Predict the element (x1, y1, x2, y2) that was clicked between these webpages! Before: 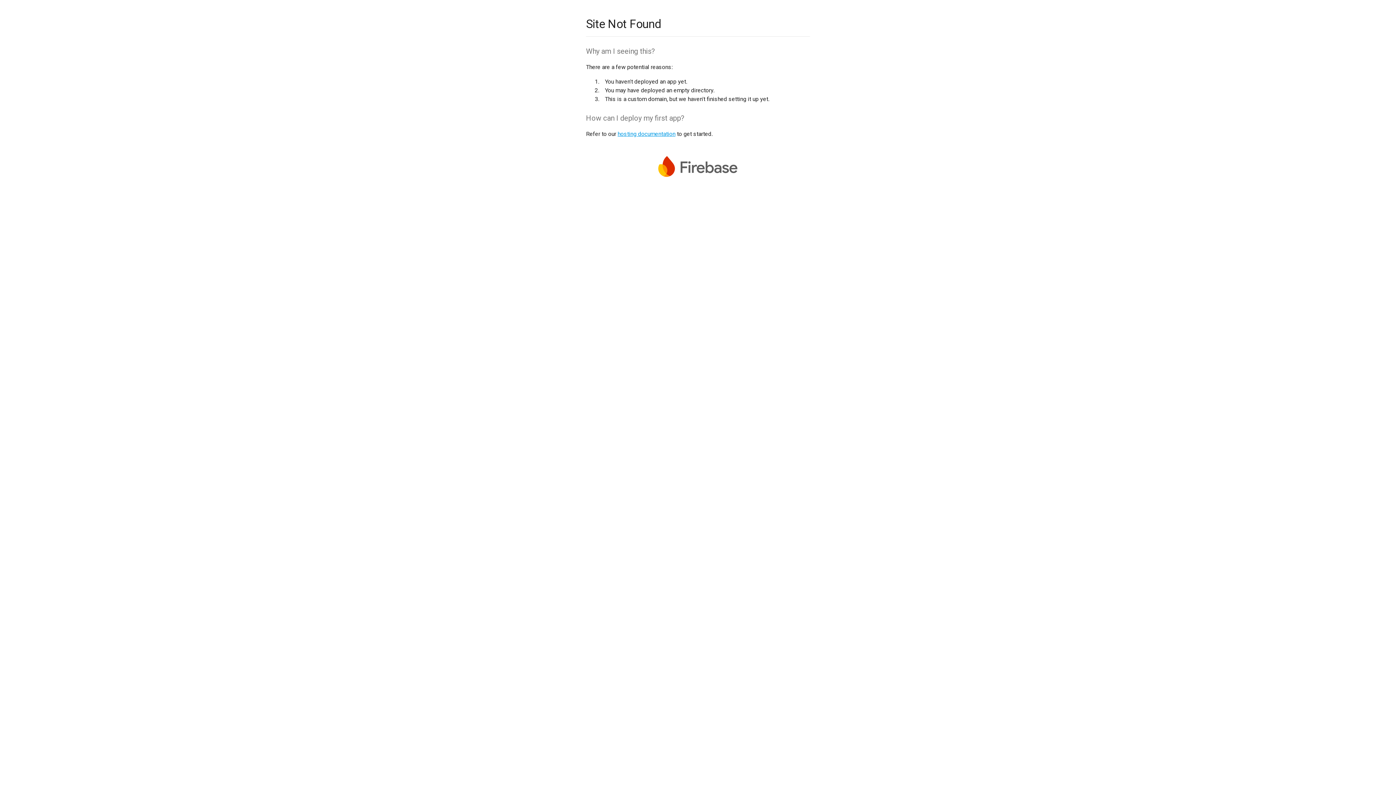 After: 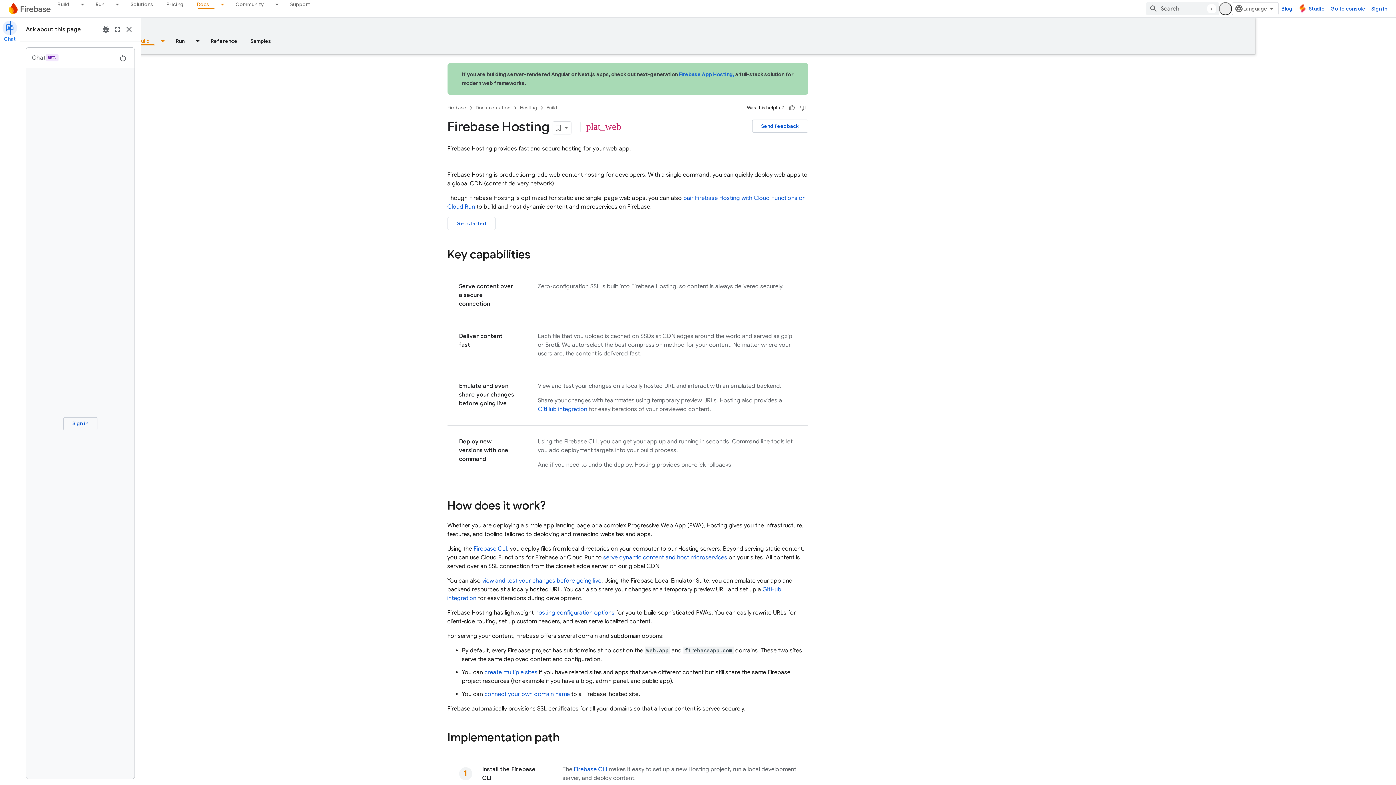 Action: bbox: (617, 130, 675, 137) label: hosting documentation